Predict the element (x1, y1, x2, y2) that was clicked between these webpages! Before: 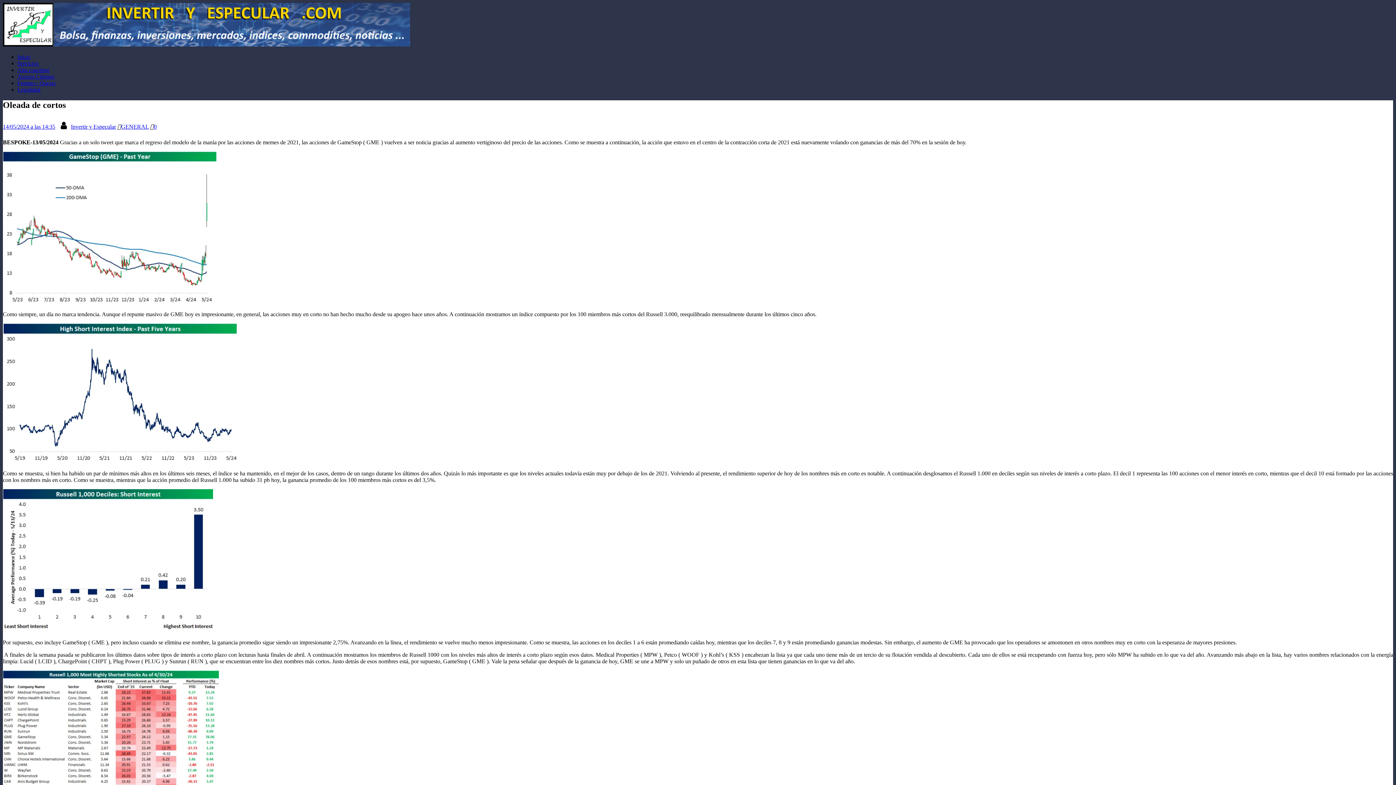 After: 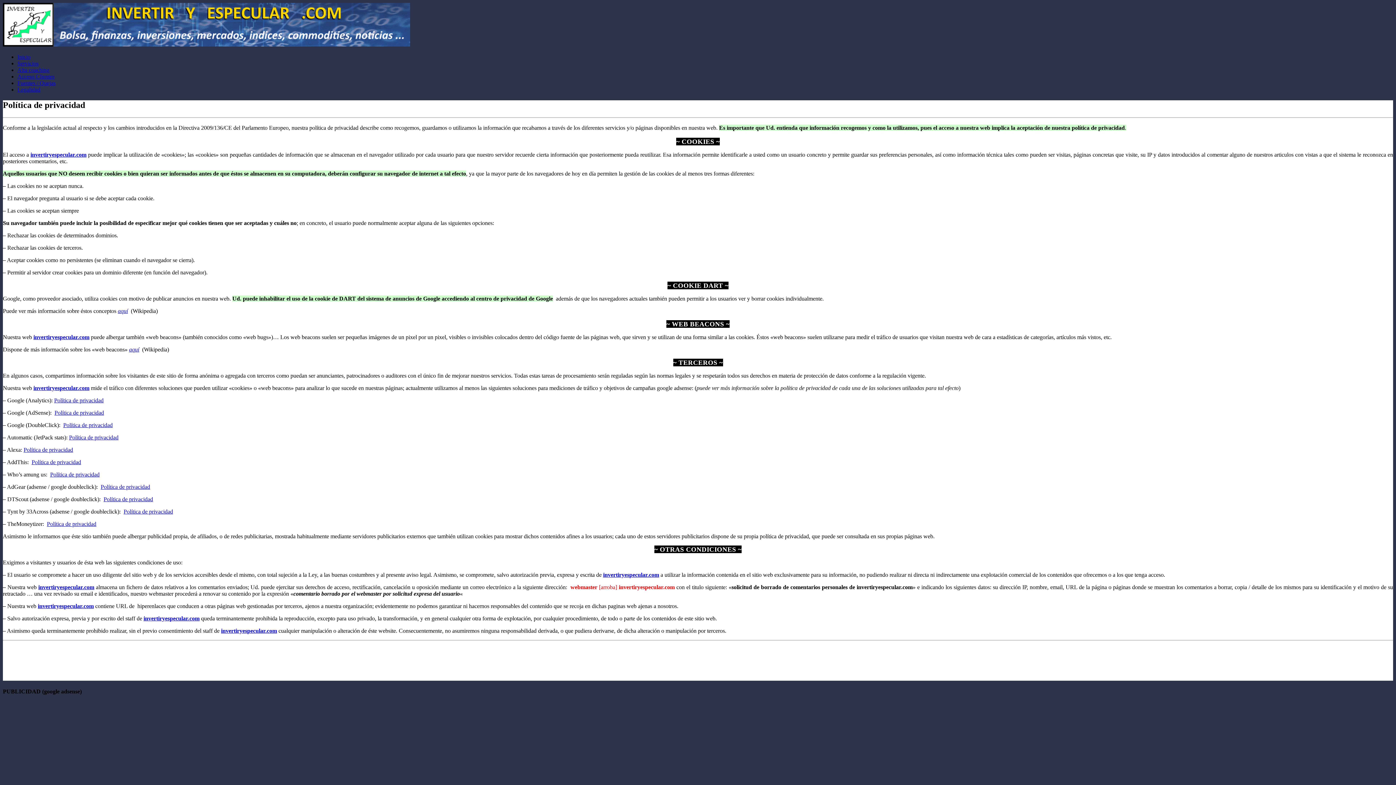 Action: label: Legalidad bbox: (17, 86, 40, 92)